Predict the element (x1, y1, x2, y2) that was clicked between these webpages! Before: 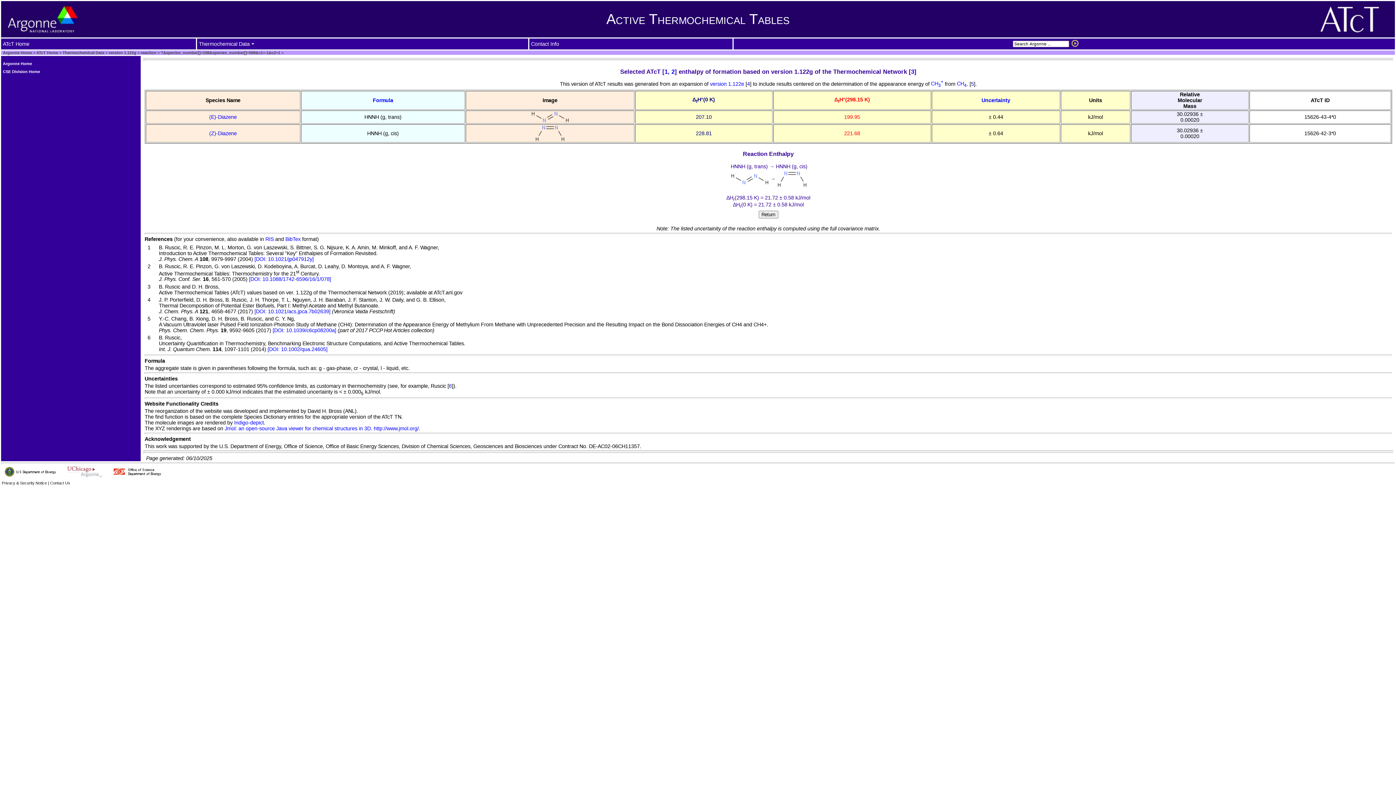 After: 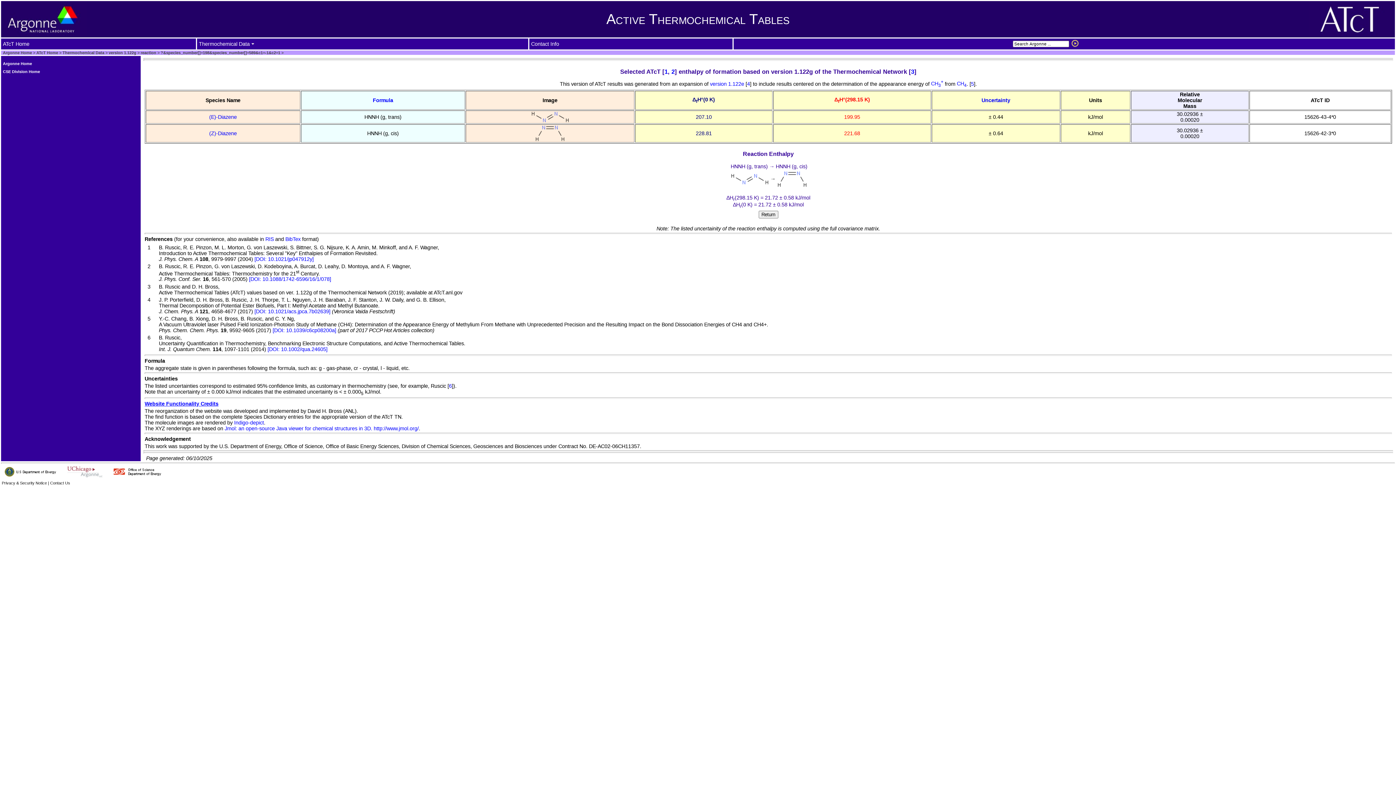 Action: label: Website Functionality Credits bbox: (144, 400, 218, 406)